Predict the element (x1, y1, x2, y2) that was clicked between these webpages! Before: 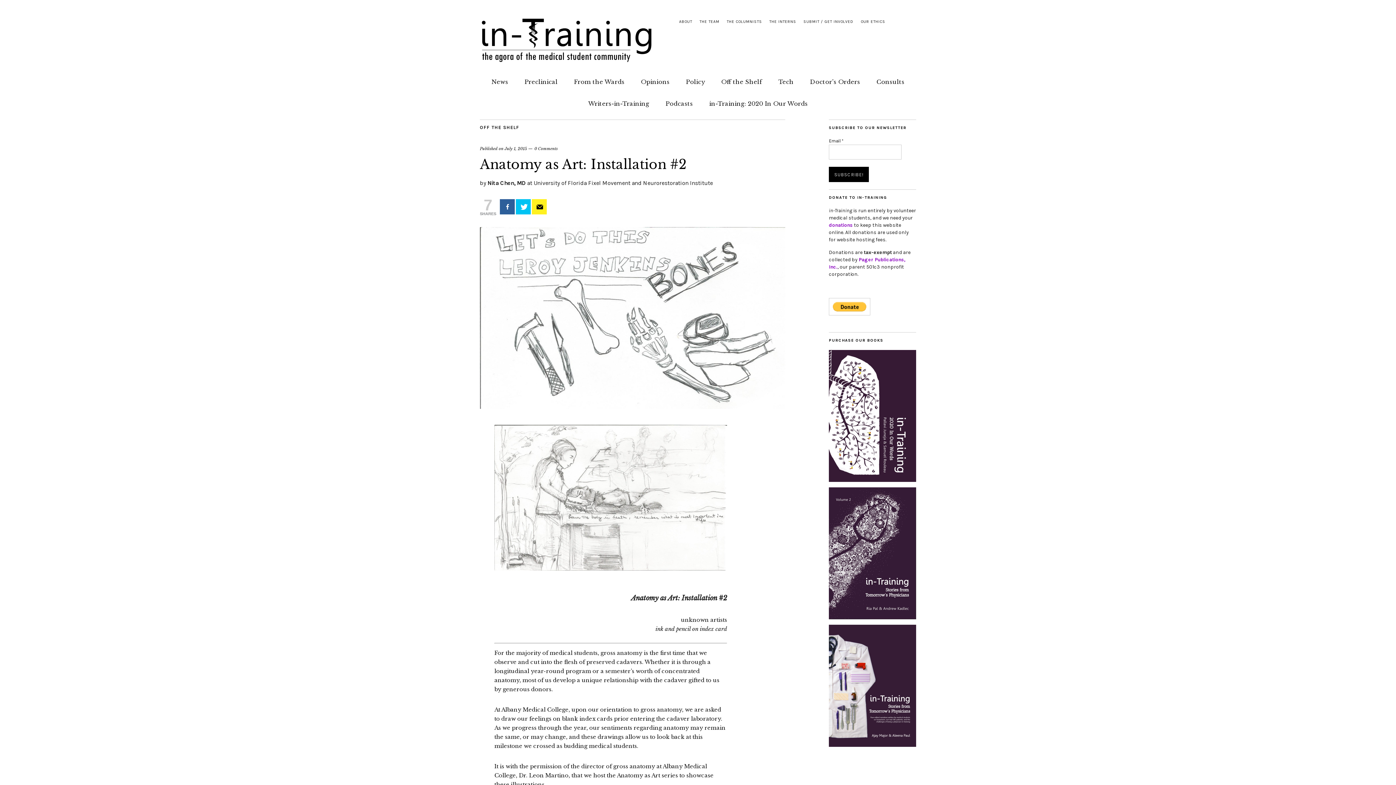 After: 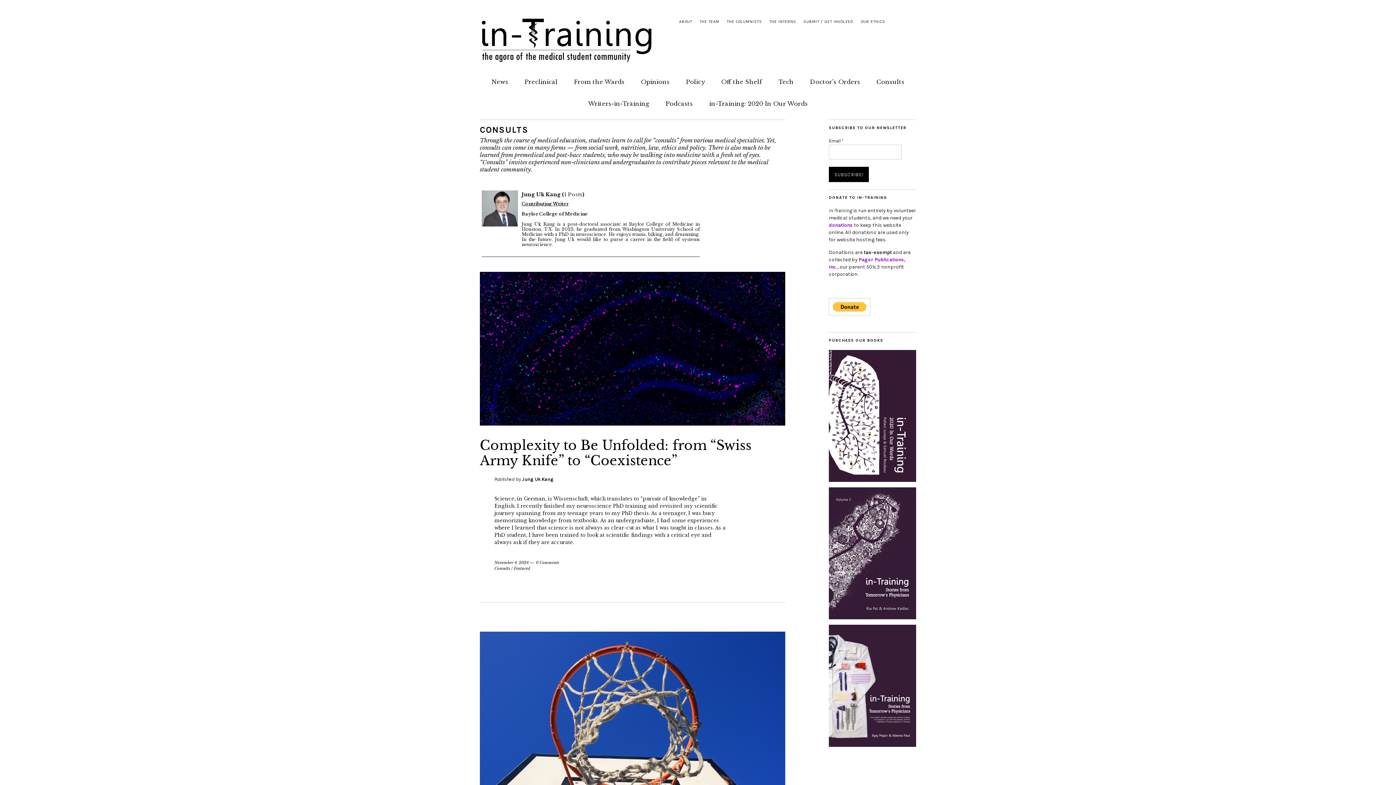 Action: bbox: (876, 74, 904, 86) label: Consults